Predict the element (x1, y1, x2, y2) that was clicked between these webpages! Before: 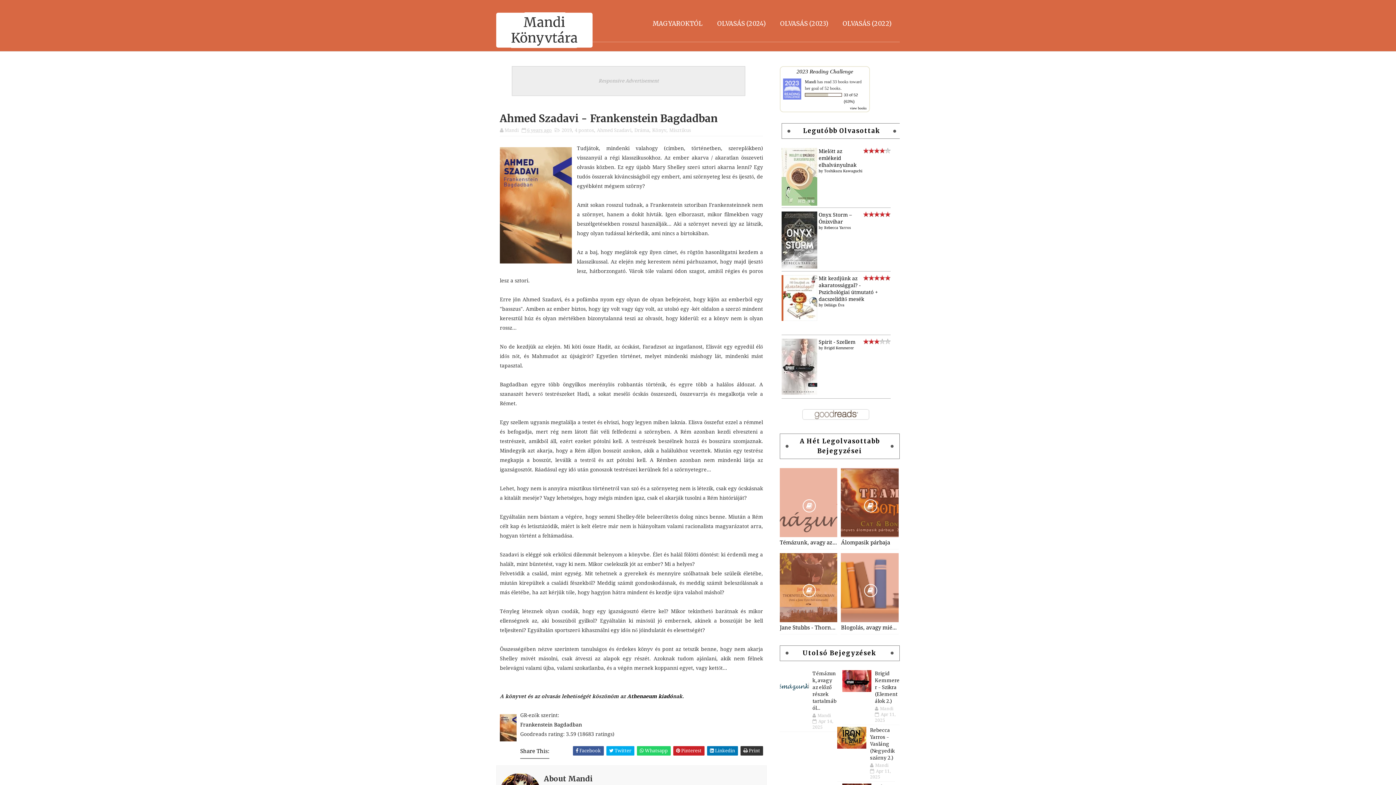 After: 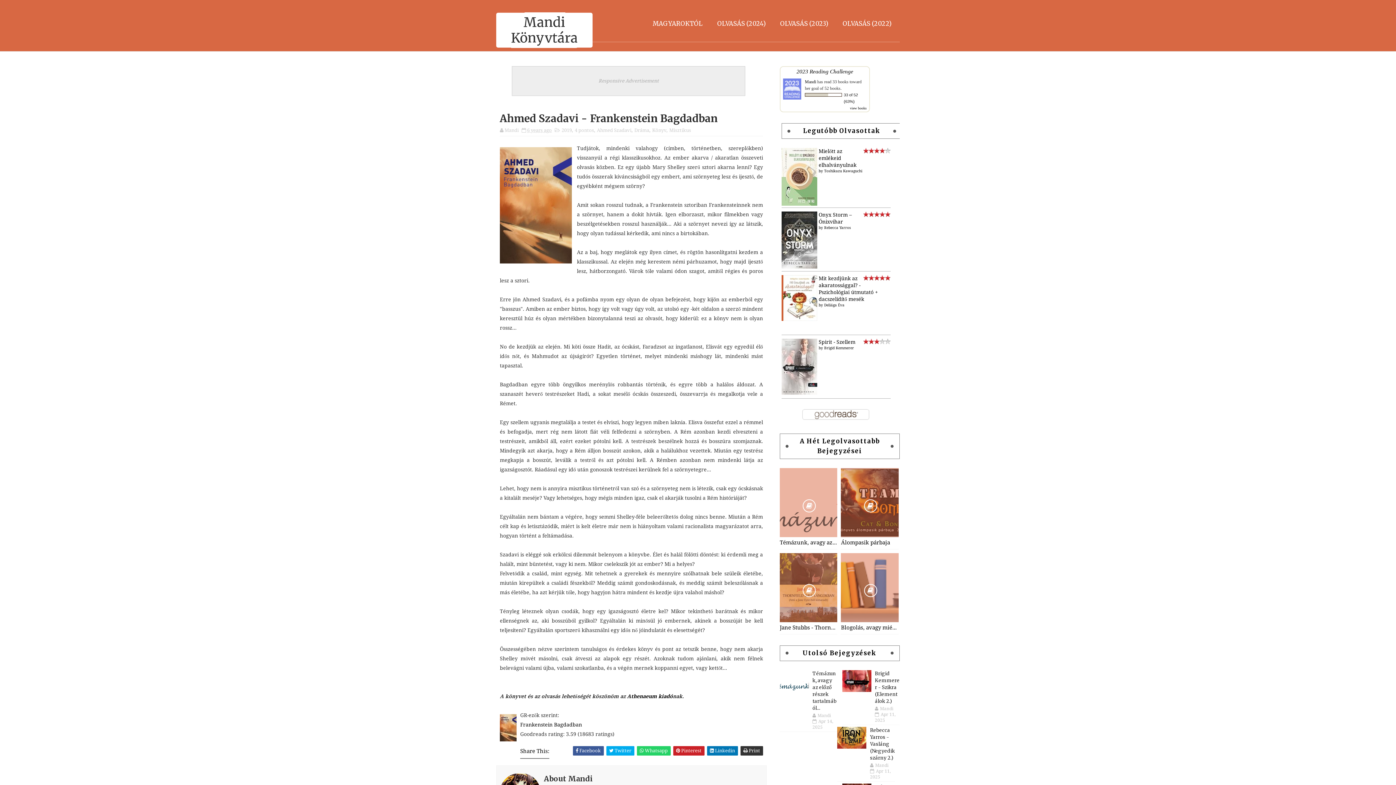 Action: bbox: (512, 66, 745, 96) label: Responsive Advertisement